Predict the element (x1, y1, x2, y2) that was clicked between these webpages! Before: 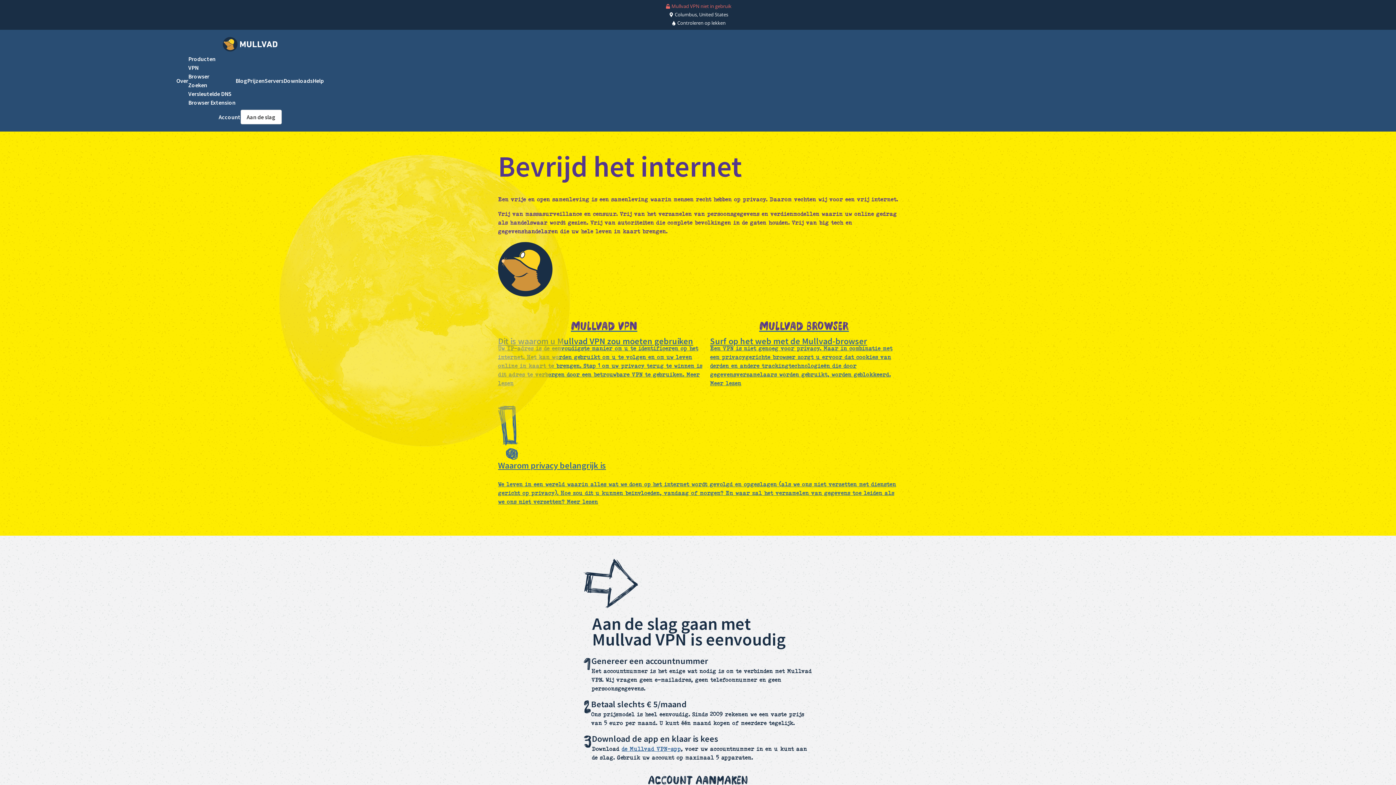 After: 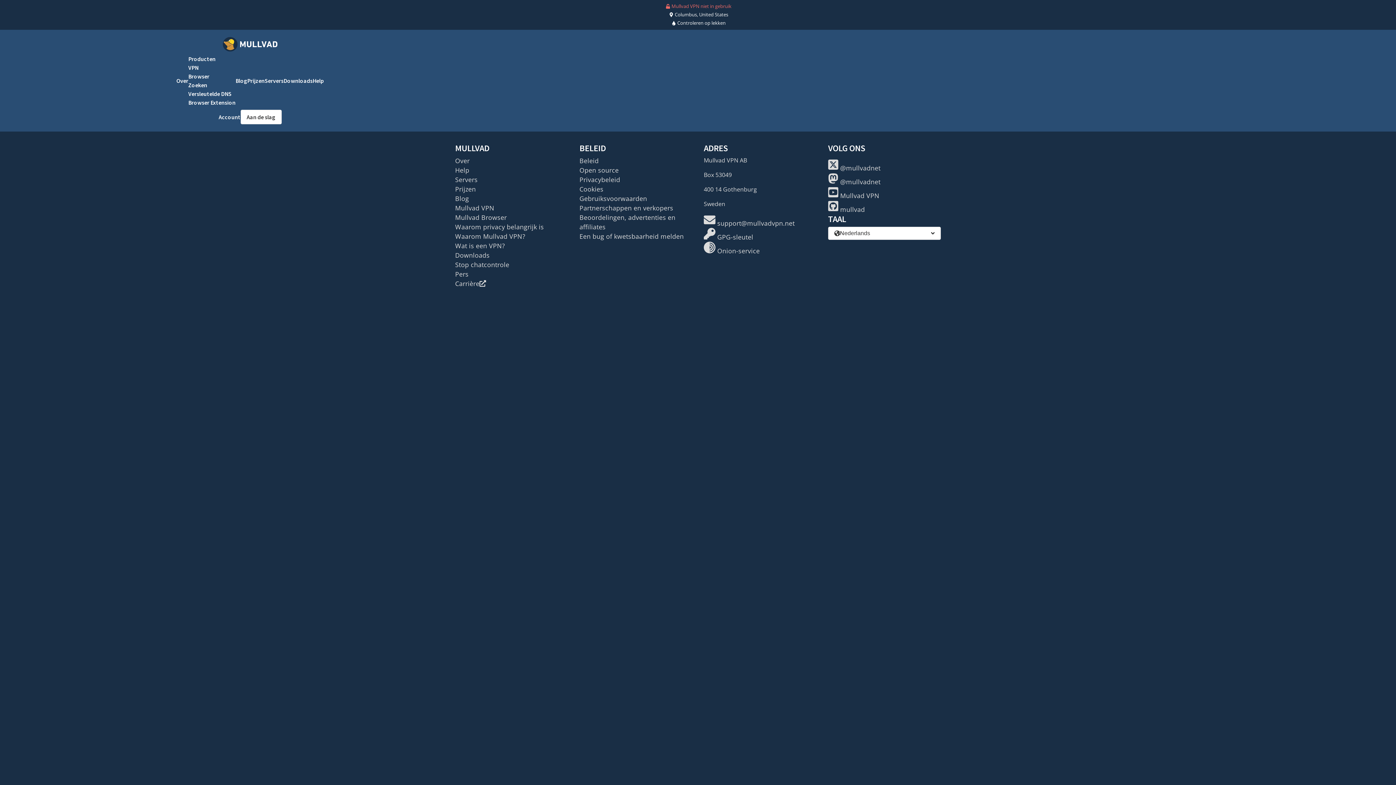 Action: label: de Mullvad VPN-app bbox: (621, 746, 681, 752)